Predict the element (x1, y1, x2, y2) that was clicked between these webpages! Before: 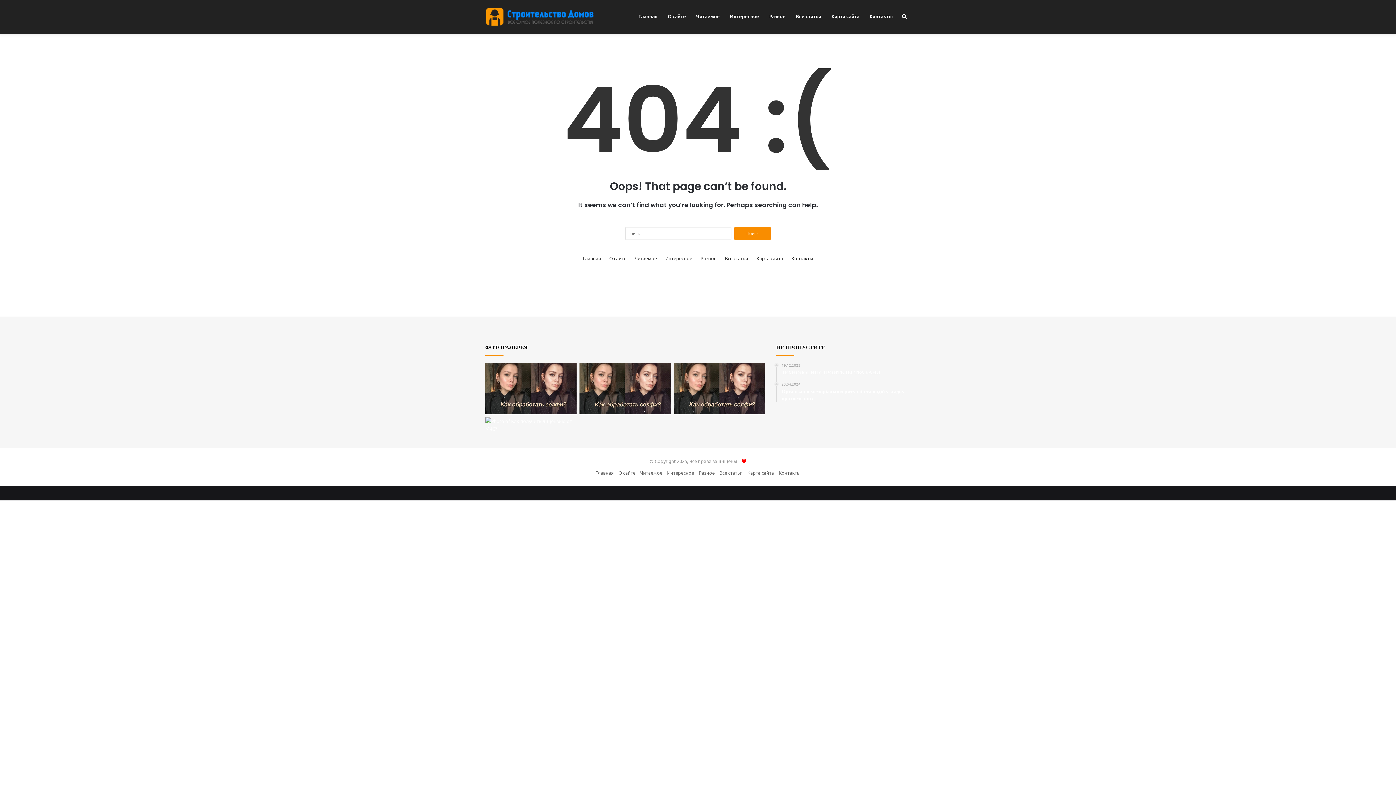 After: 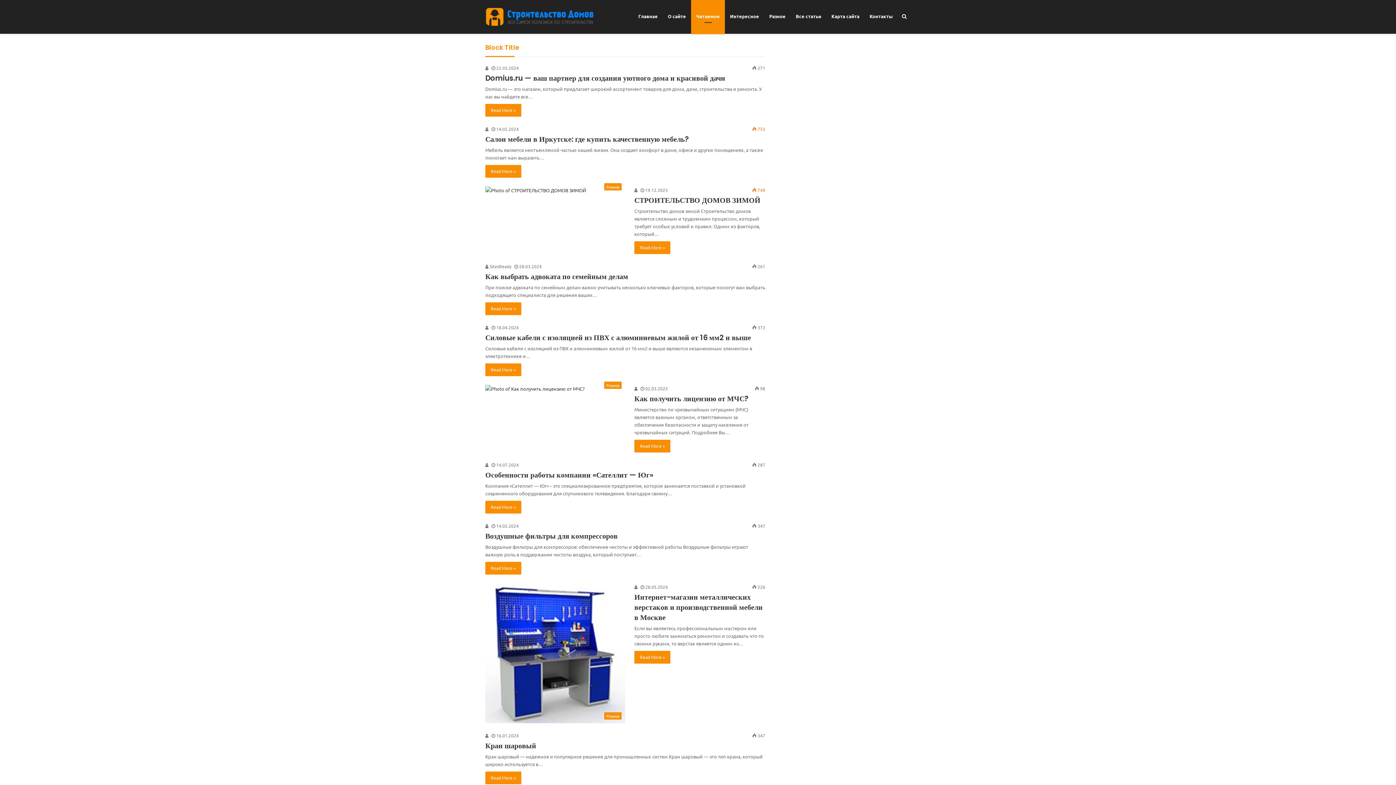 Action: bbox: (640, 469, 662, 476) label: Читаемое